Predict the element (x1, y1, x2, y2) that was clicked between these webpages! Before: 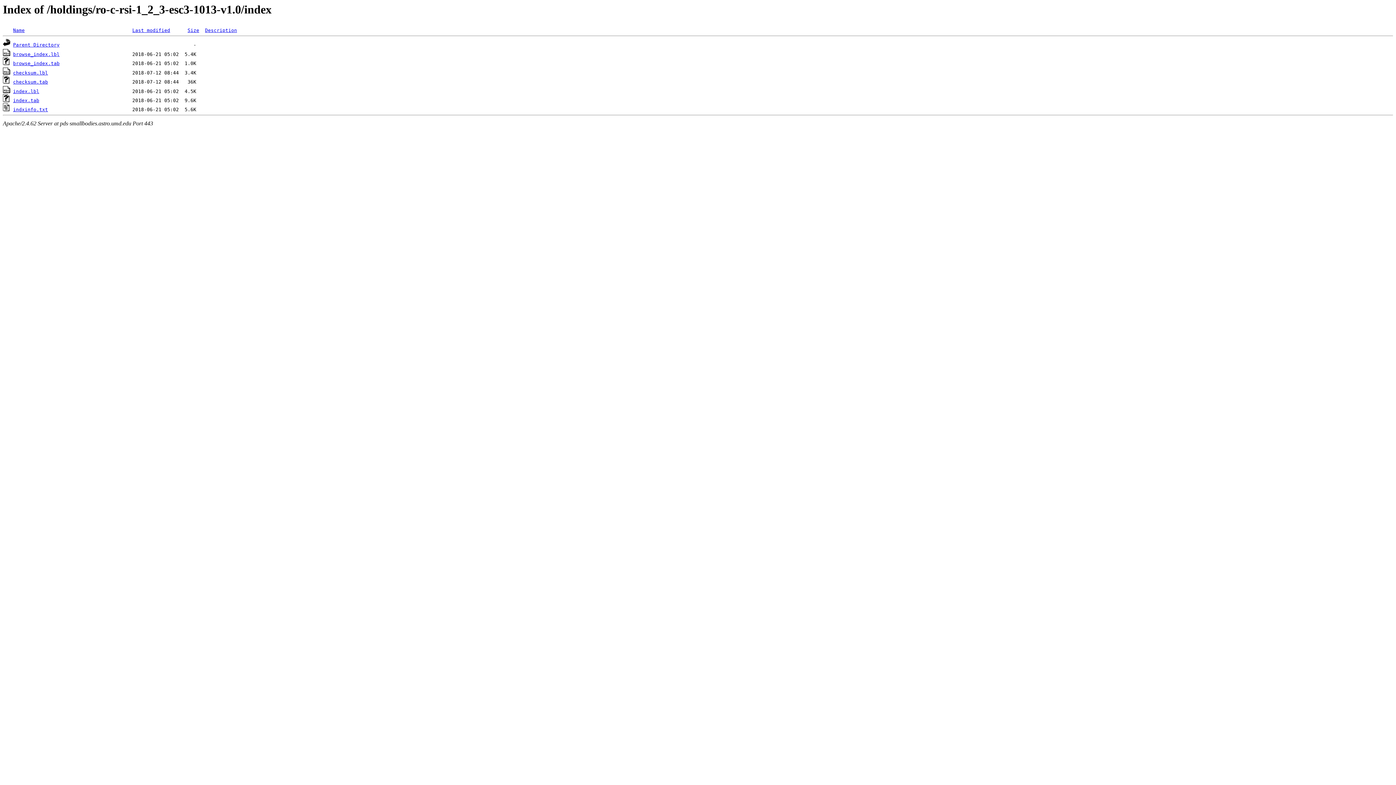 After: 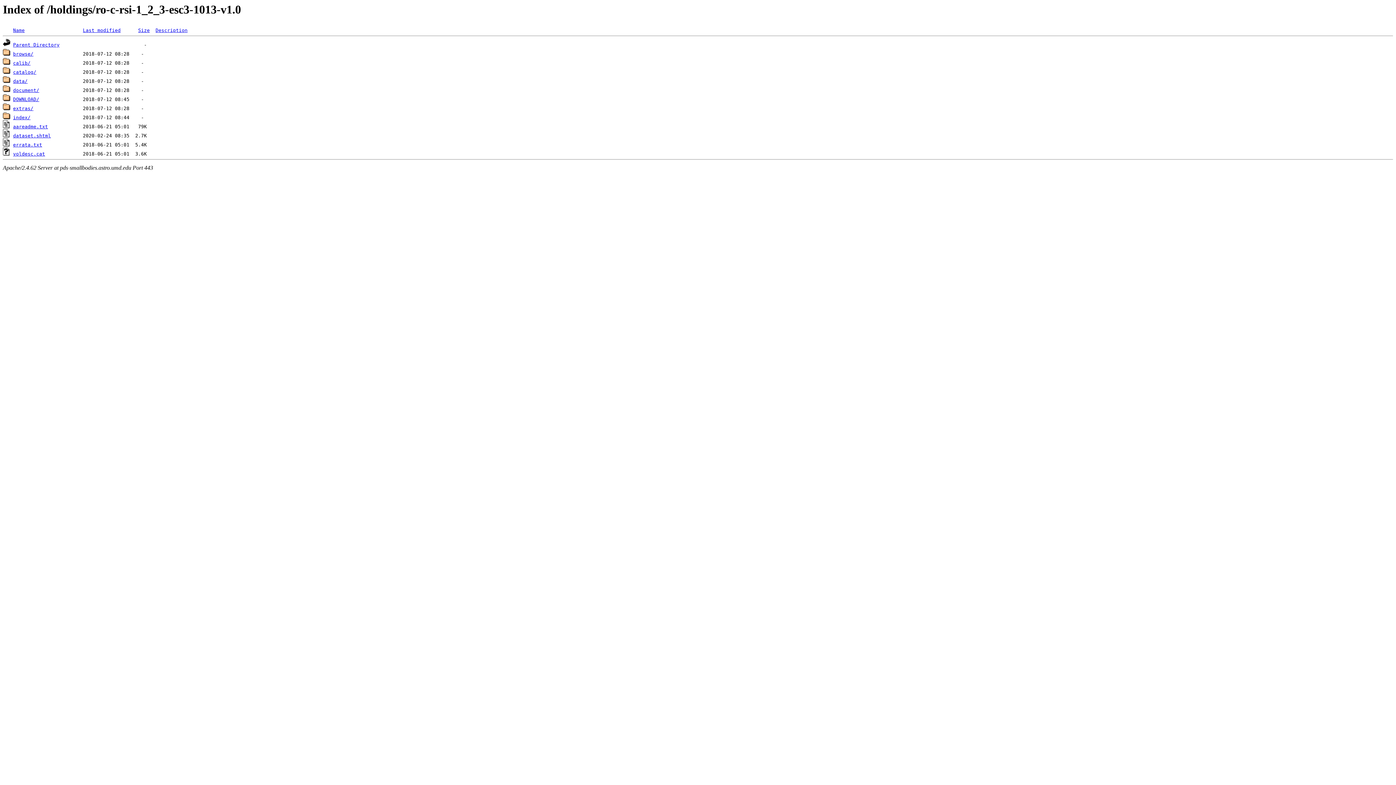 Action: bbox: (2, 42, 10, 47)